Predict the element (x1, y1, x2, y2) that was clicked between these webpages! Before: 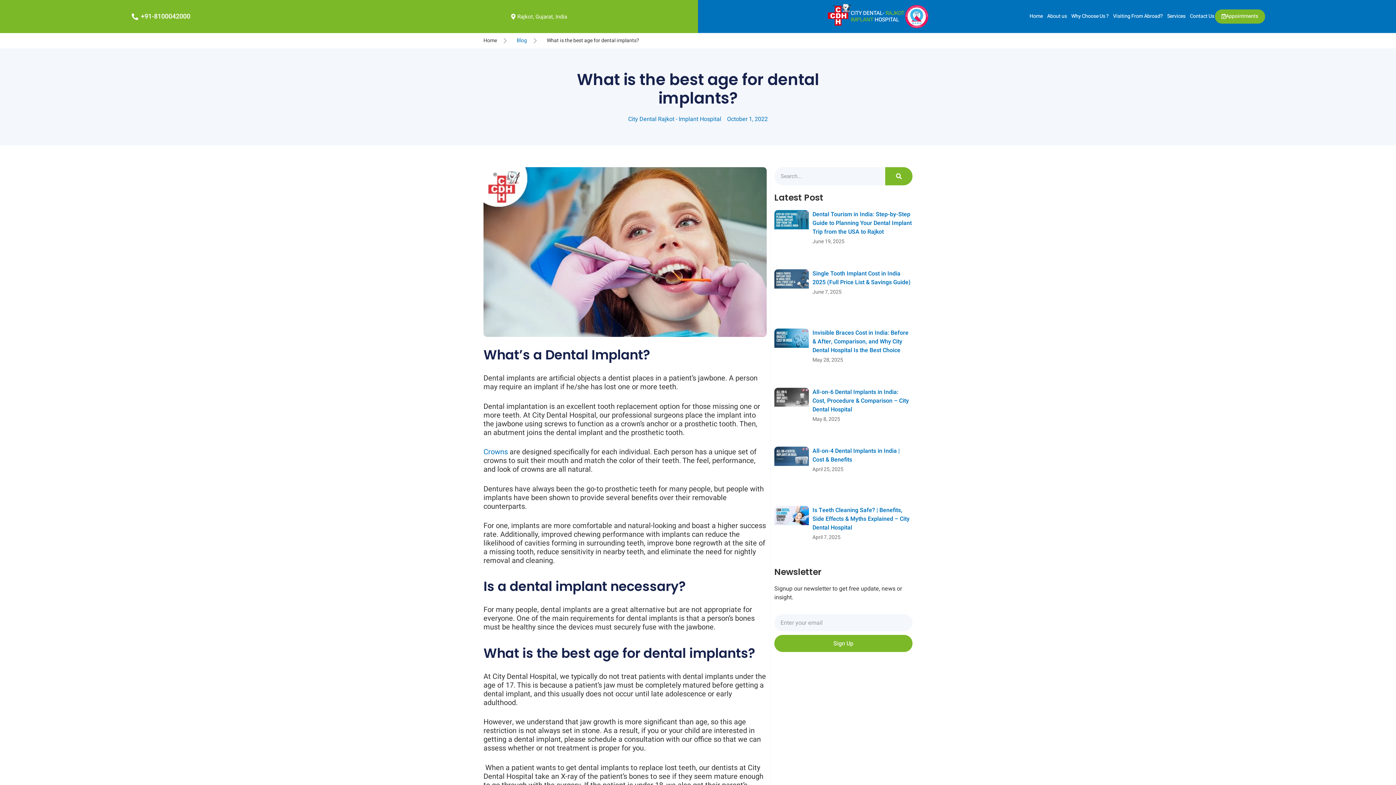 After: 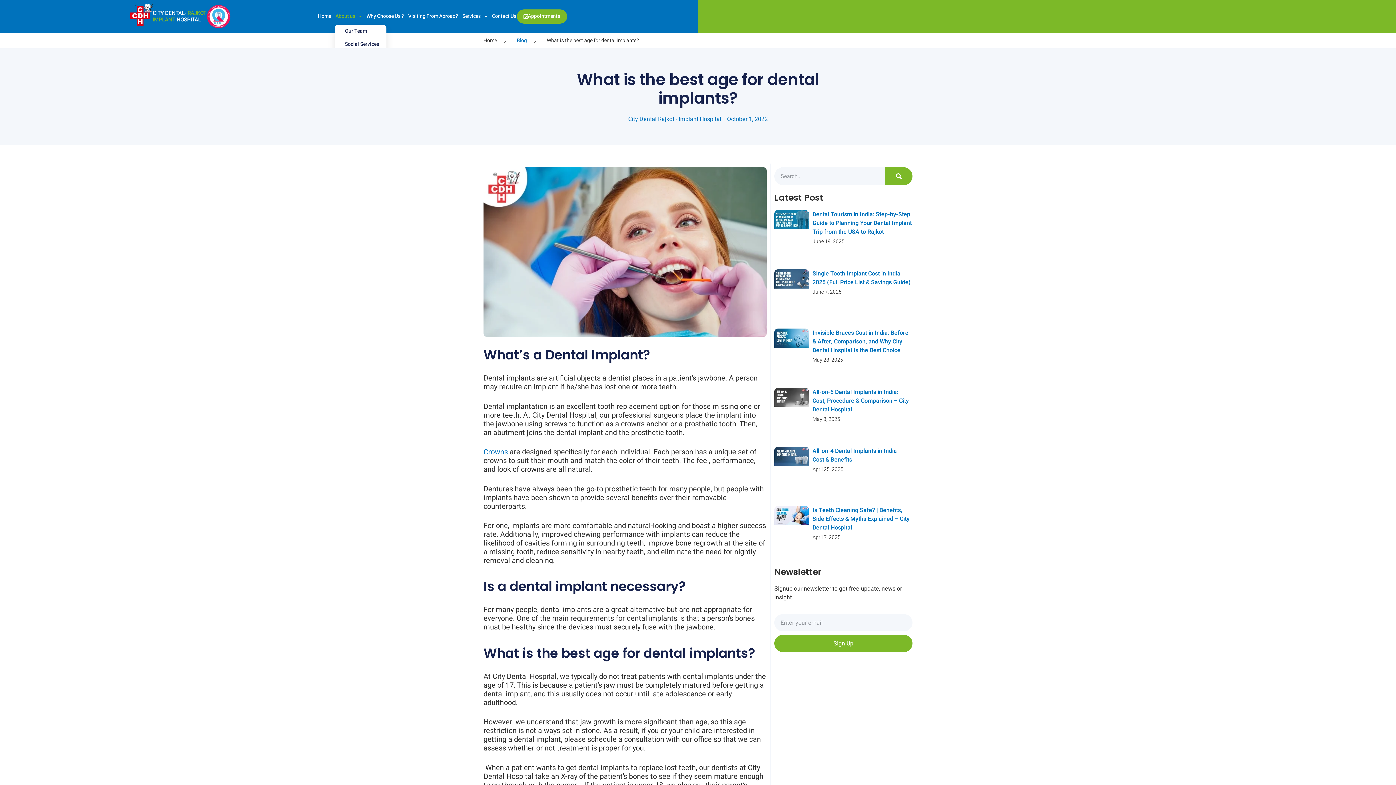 Action: bbox: (1046, 8, 1067, 24) label: About us